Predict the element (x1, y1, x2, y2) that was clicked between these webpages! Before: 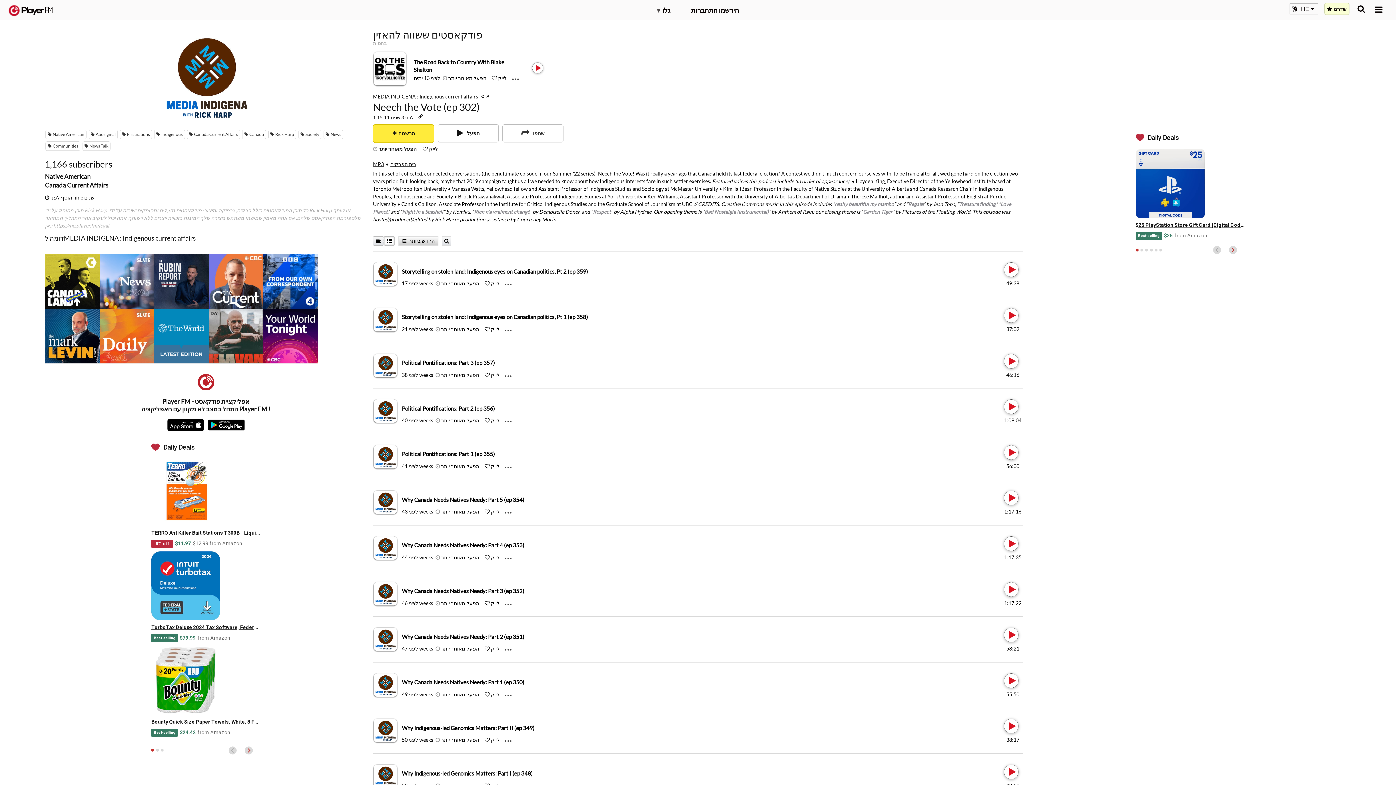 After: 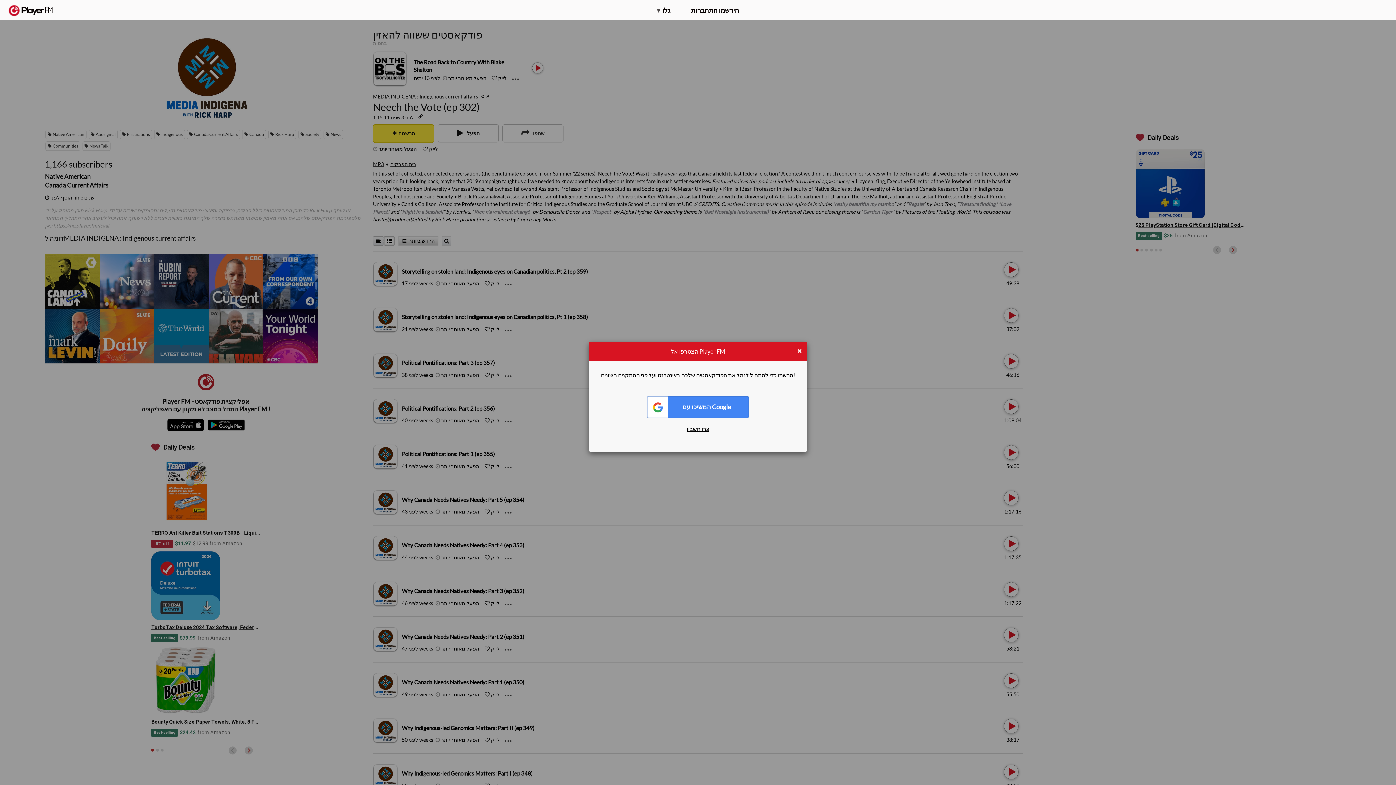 Action: bbox: (435, 326, 440, 332) label: Add to Play later